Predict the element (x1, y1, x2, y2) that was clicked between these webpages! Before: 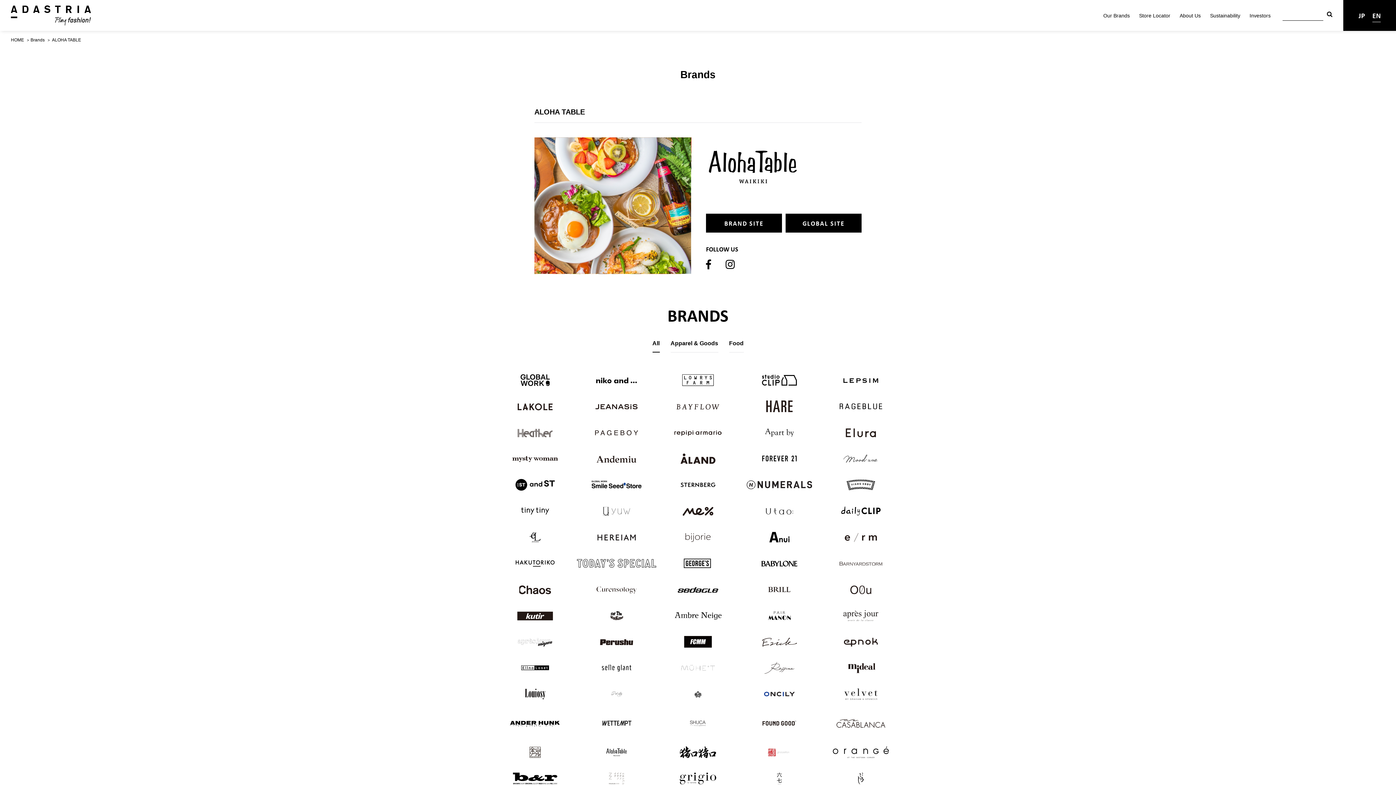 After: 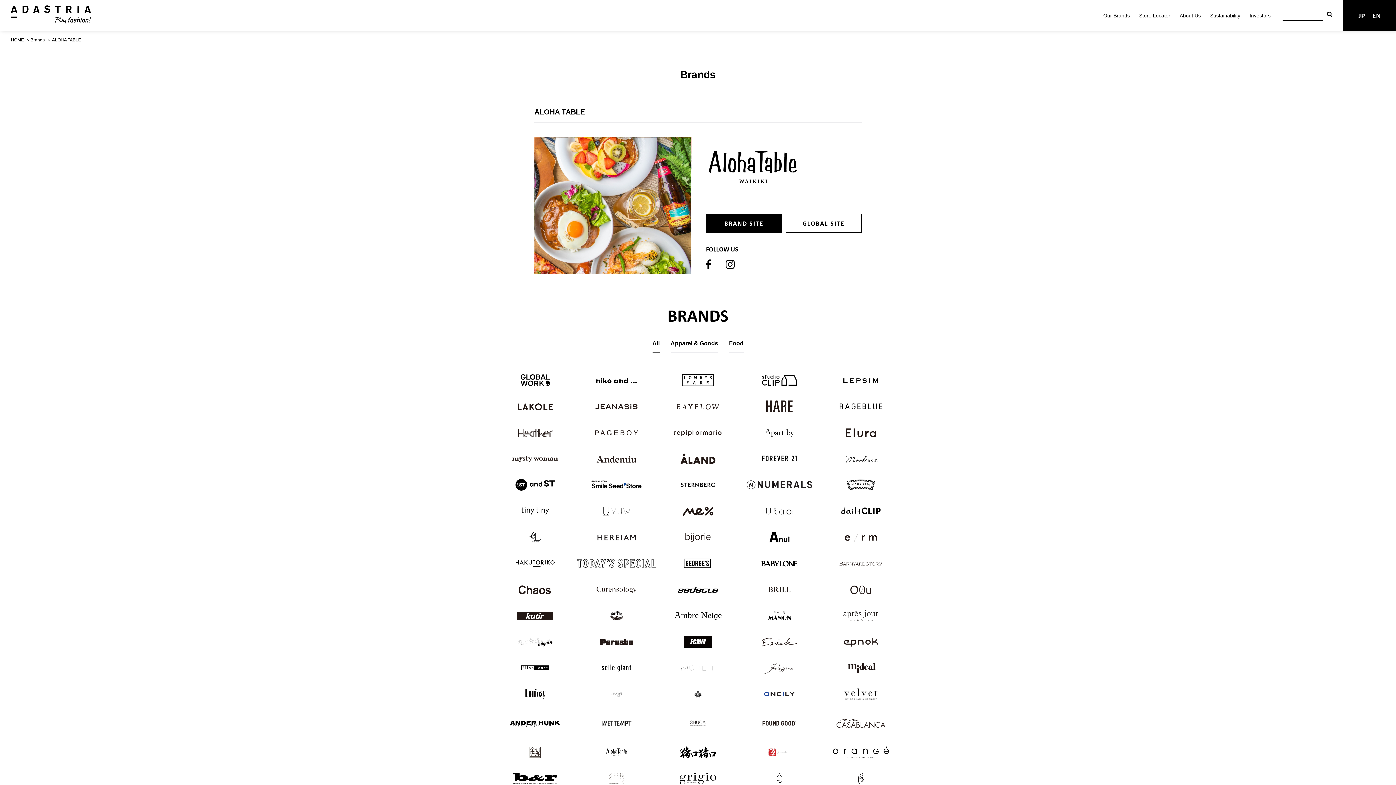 Action: label: GLOBAL SITE bbox: (785, 213, 861, 232)